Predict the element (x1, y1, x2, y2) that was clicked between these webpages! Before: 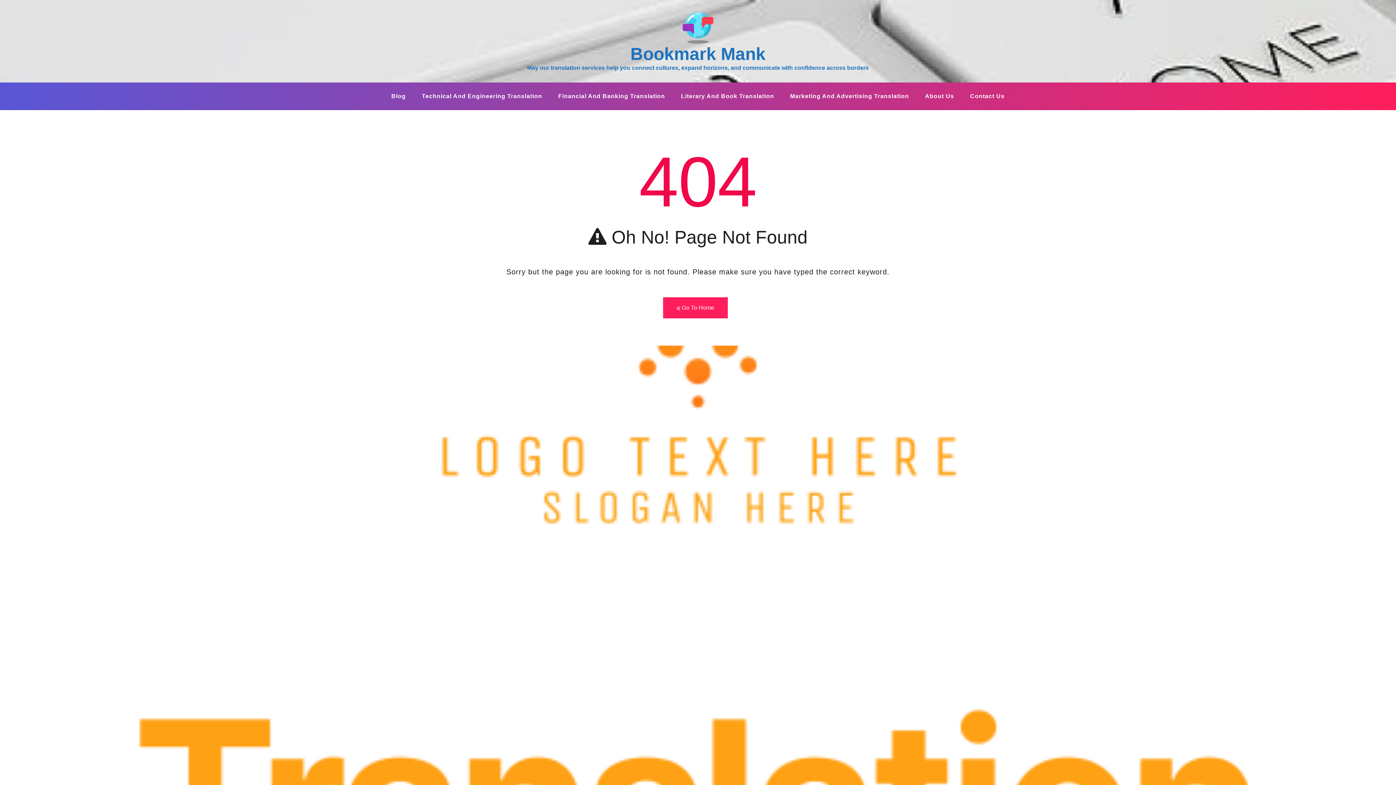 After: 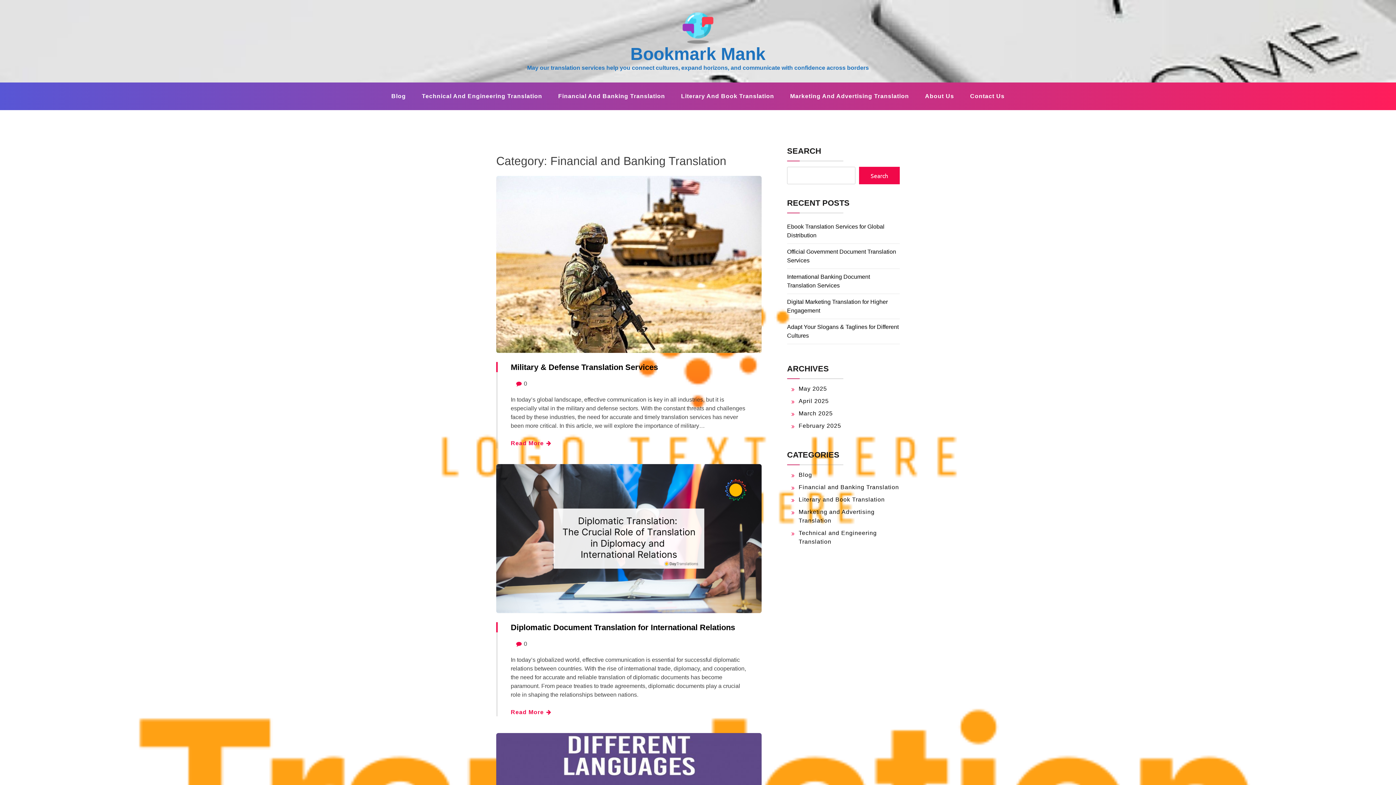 Action: bbox: (551, 86, 672, 106) label: Financial And Banking Translation